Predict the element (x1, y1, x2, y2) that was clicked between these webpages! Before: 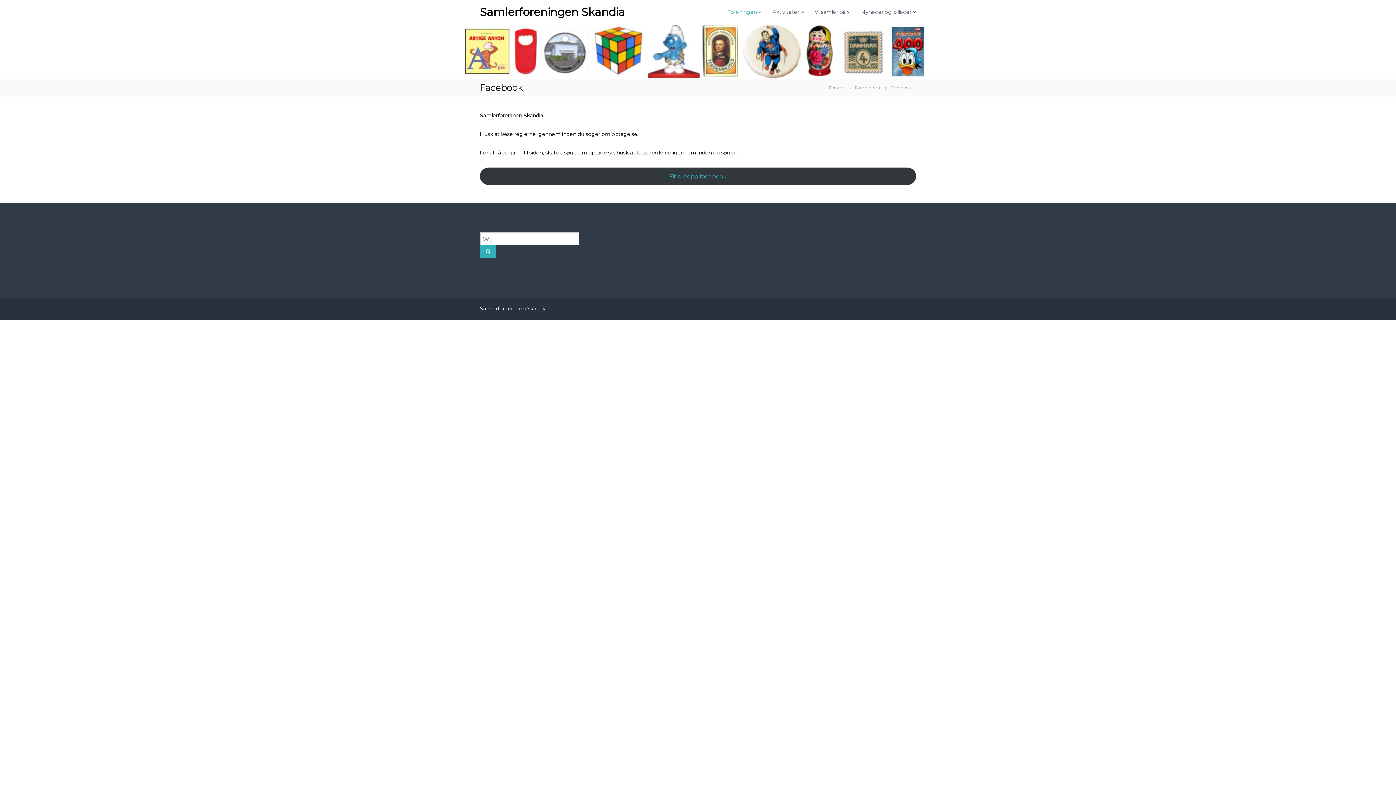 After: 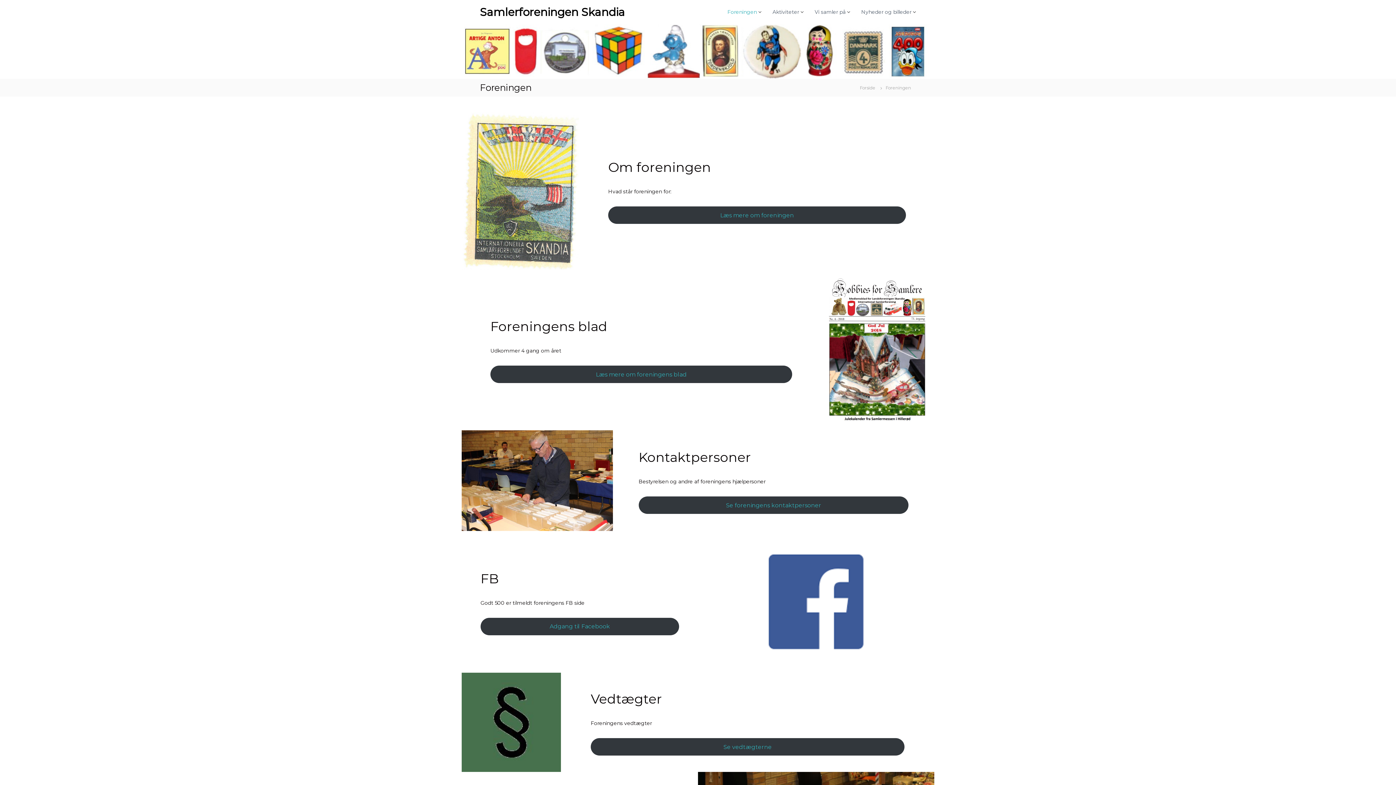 Action: bbox: (727, 8, 757, 15) label: Foreningen